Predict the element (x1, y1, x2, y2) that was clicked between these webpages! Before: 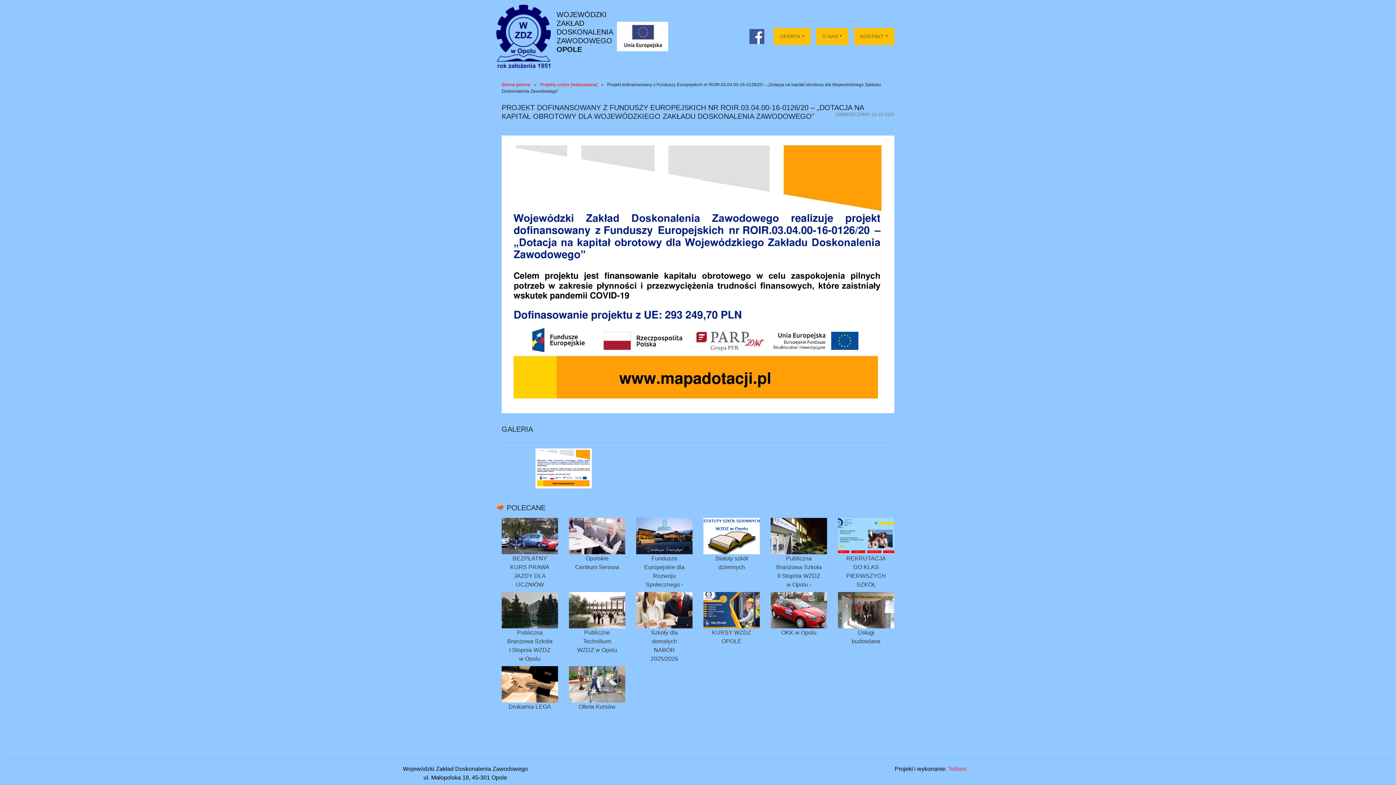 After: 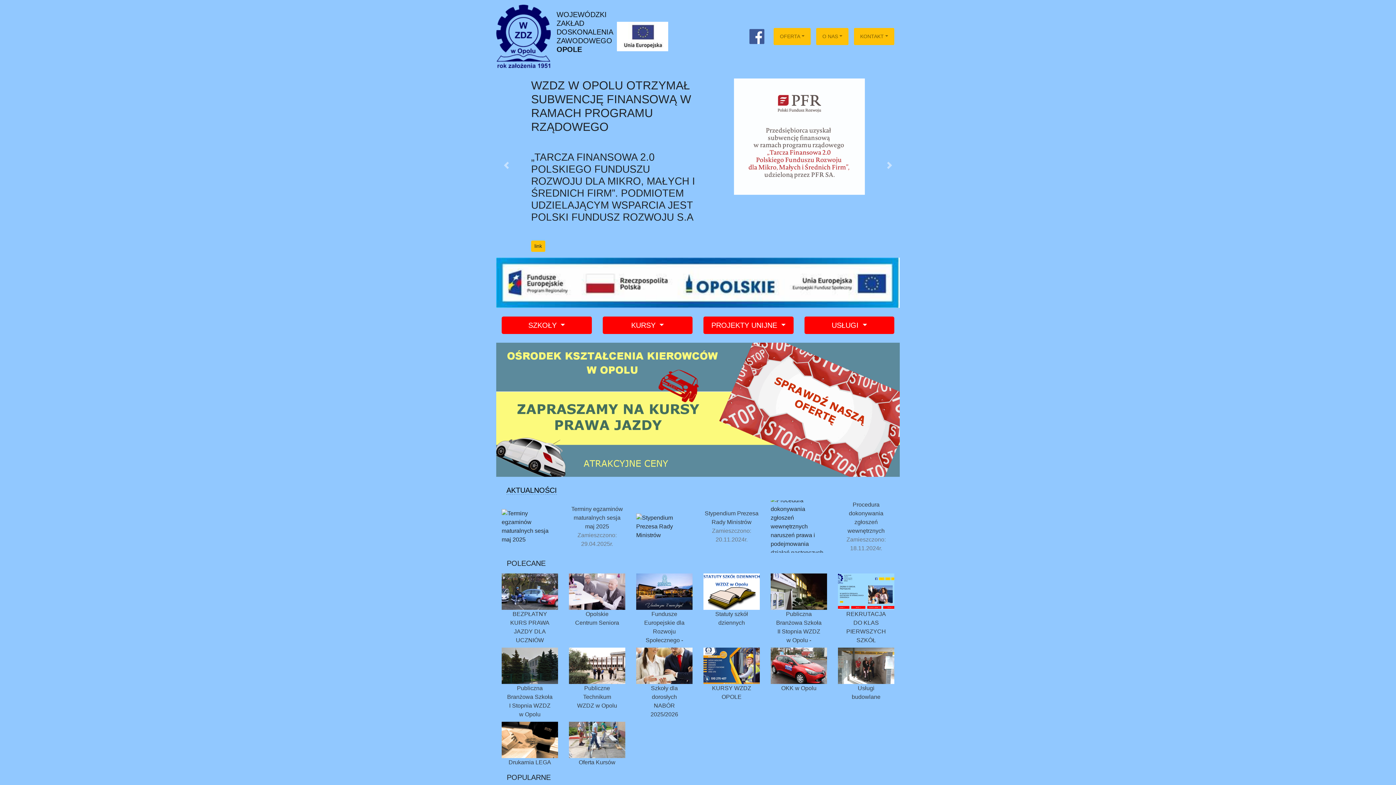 Action: label: WOJEWÓDZKI ZAKŁAD DOSKONALENIA ZAWODOWEGO OPOLE bbox: (556, 38, 617, 54)